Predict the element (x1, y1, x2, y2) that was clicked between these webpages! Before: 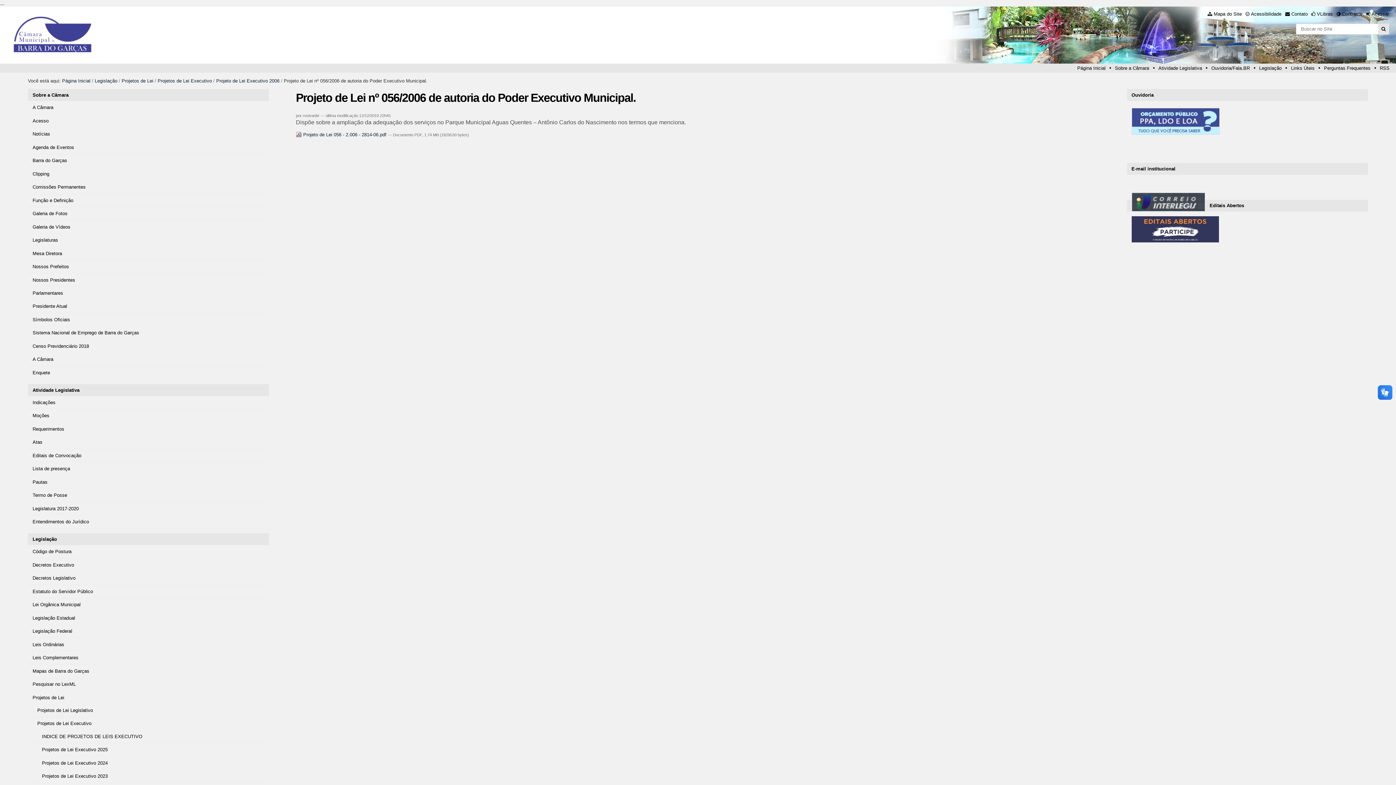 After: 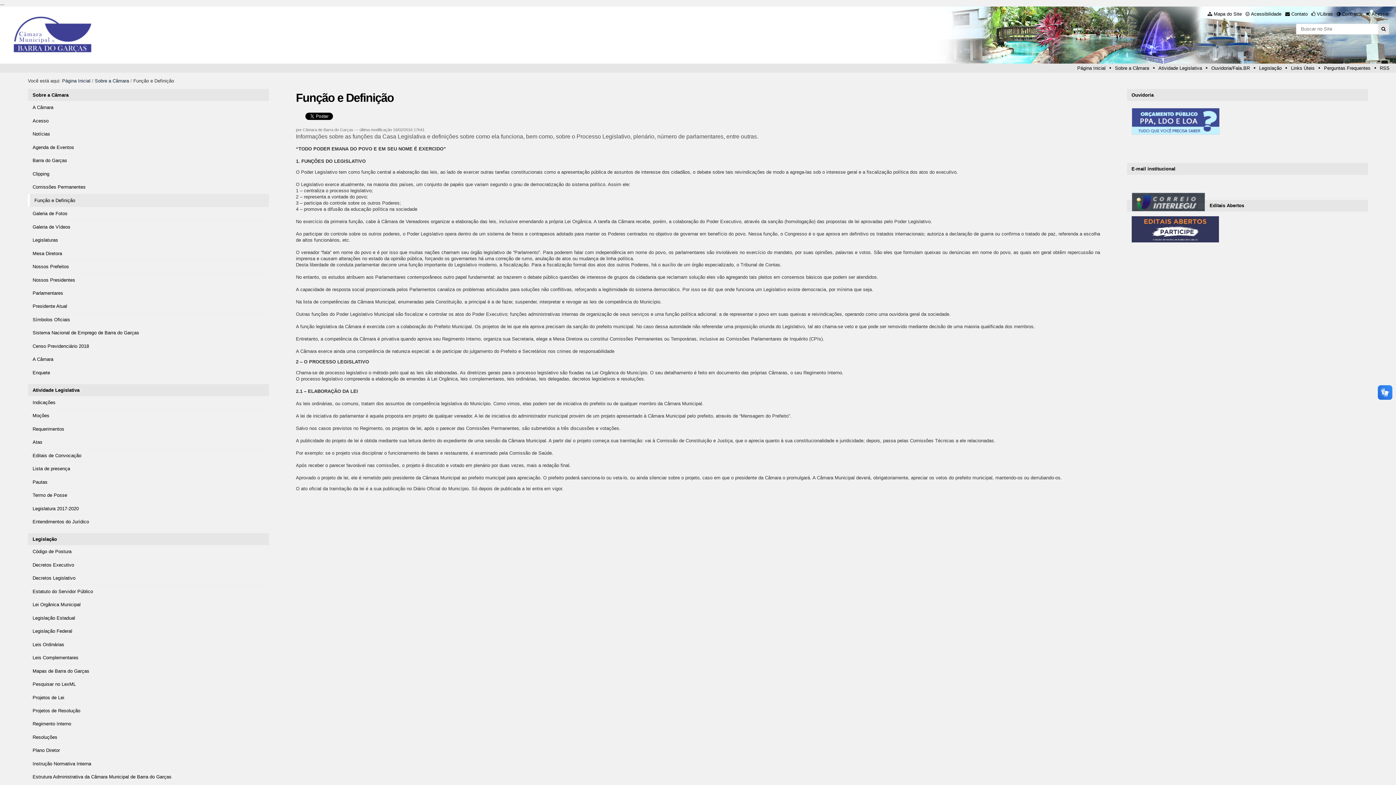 Action: bbox: (28, 194, 269, 206) label: Função e Definição